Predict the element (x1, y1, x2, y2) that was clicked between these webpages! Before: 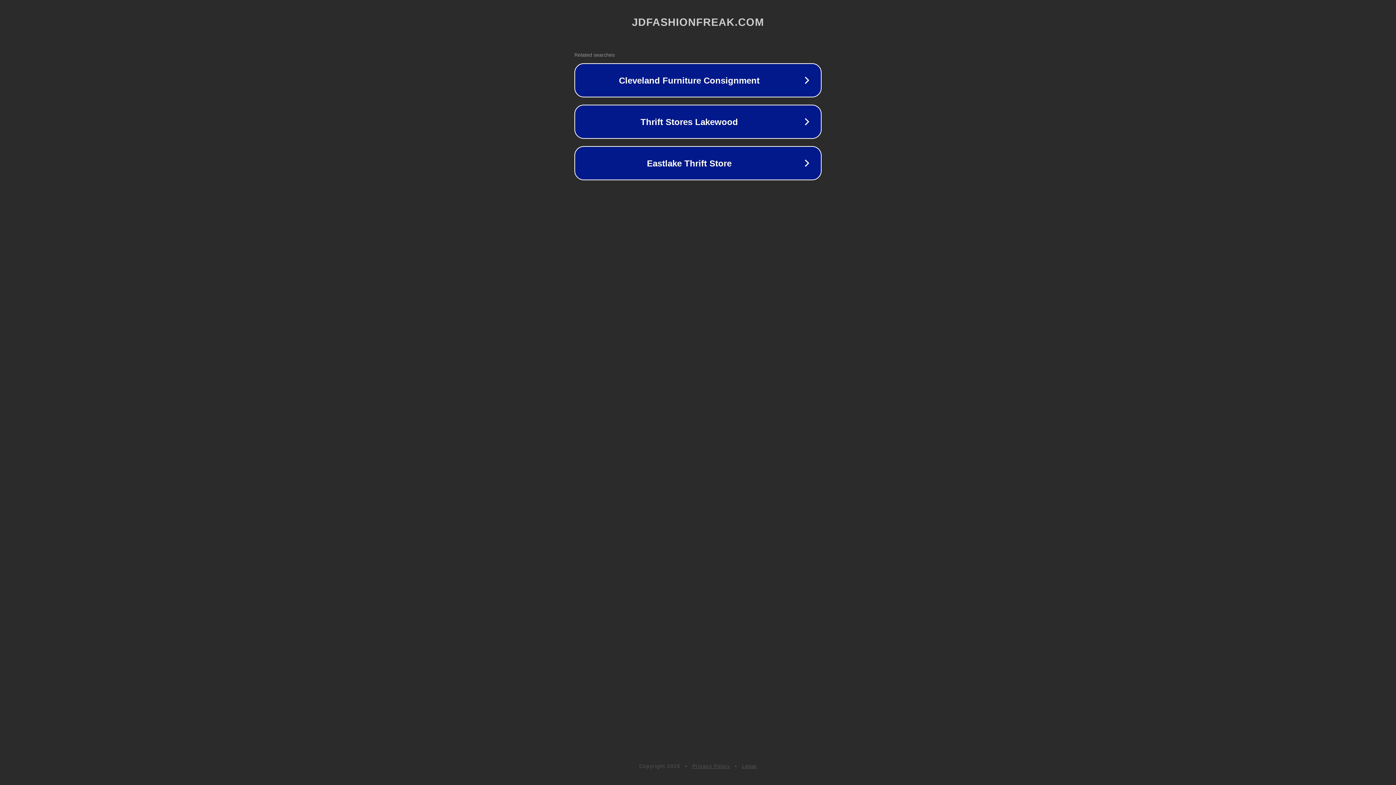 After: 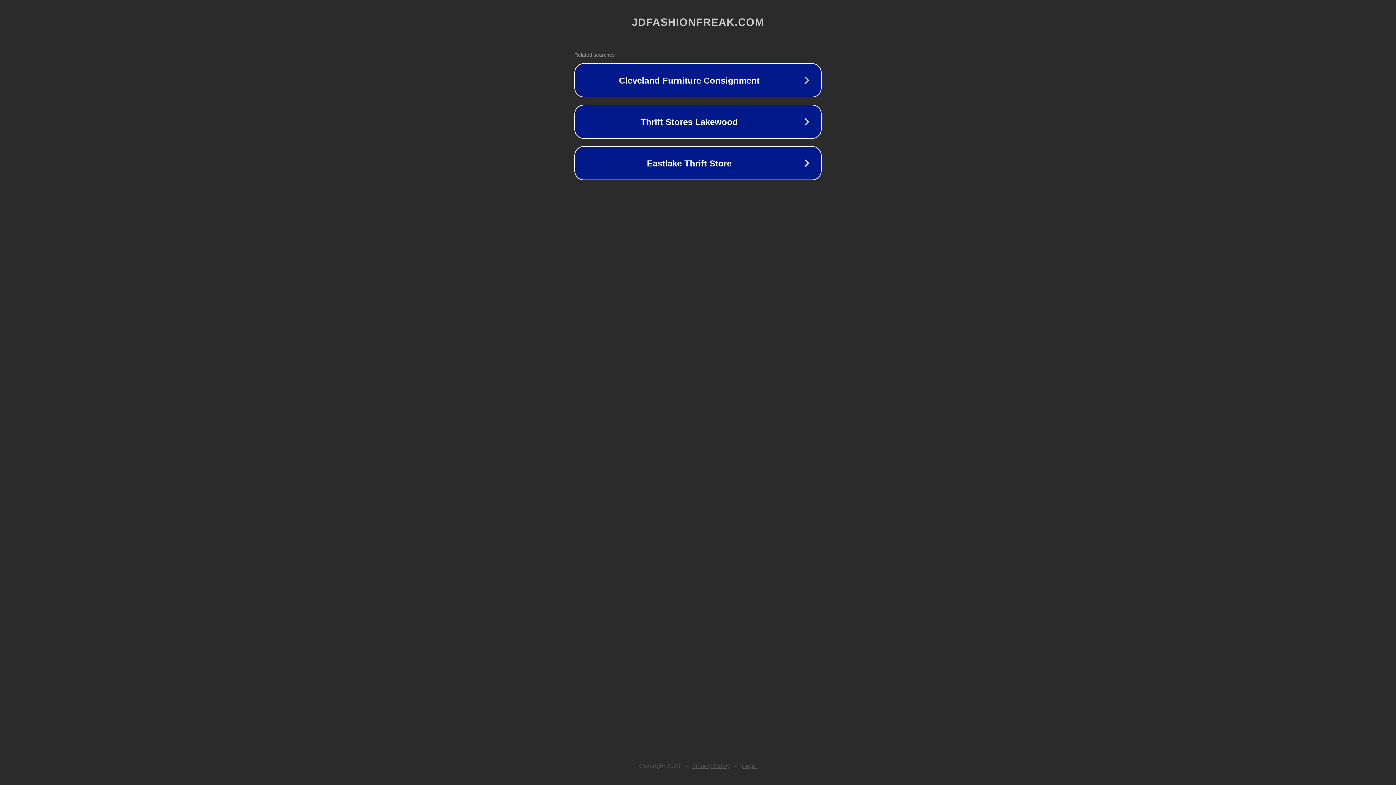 Action: label: Legal bbox: (742, 763, 757, 769)